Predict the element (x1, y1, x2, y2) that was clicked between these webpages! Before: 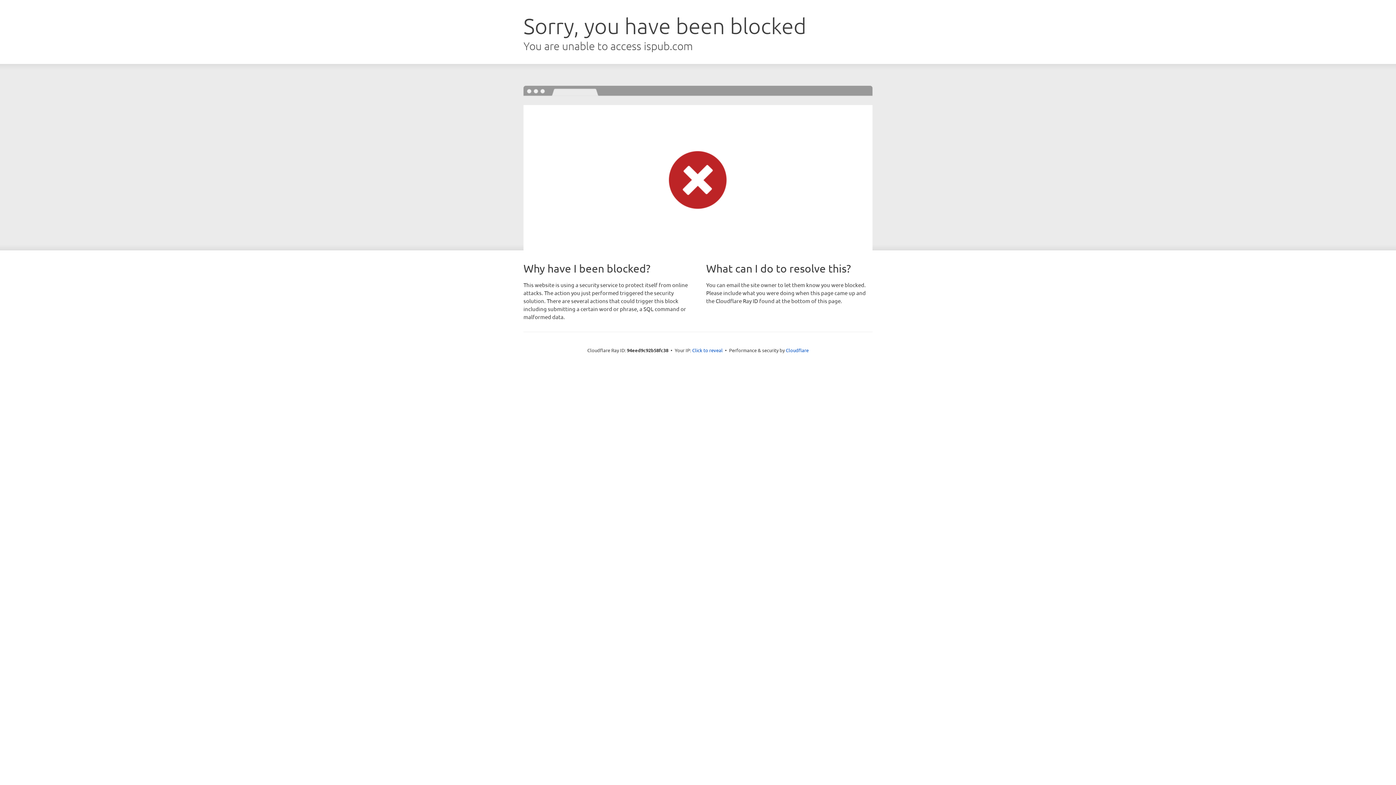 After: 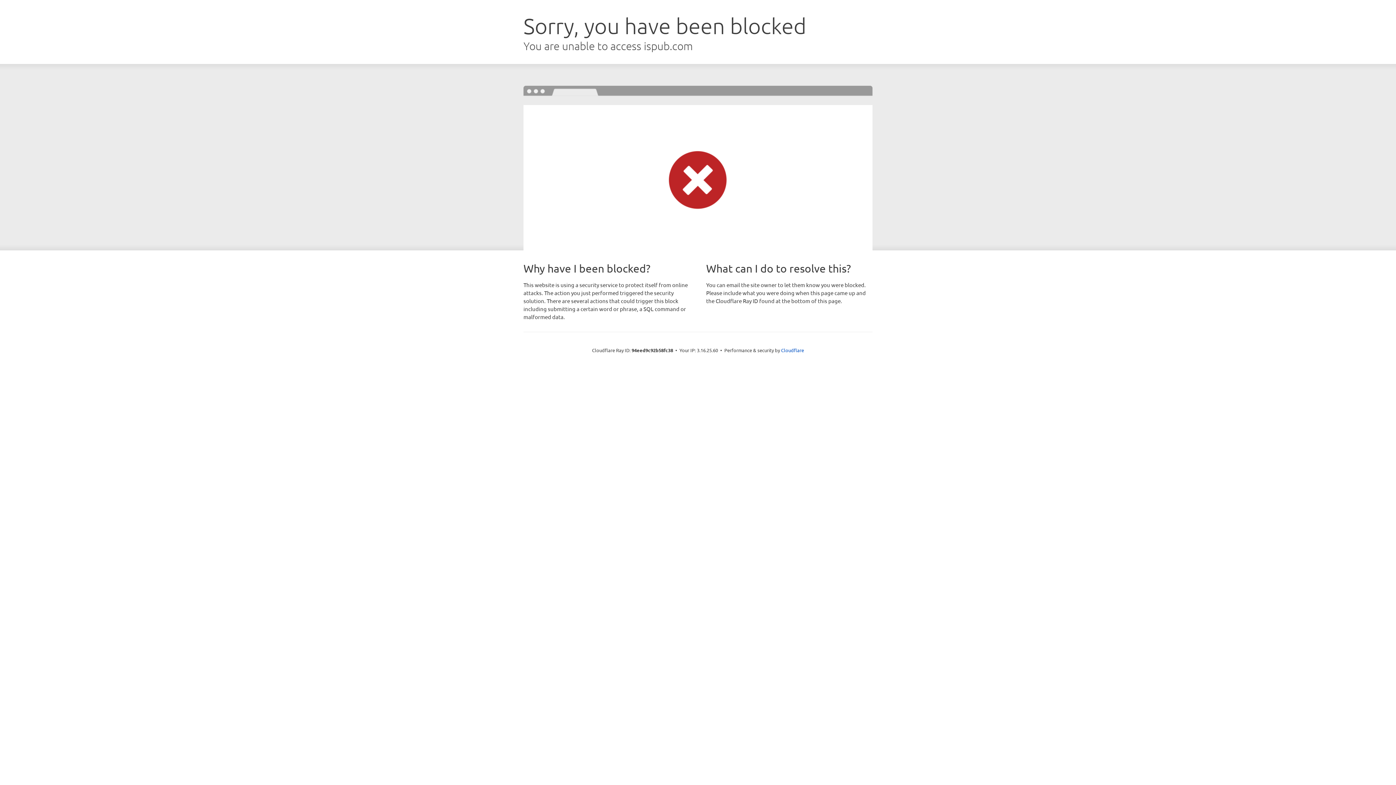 Action: label: Click to reveal bbox: (692, 346, 722, 353)